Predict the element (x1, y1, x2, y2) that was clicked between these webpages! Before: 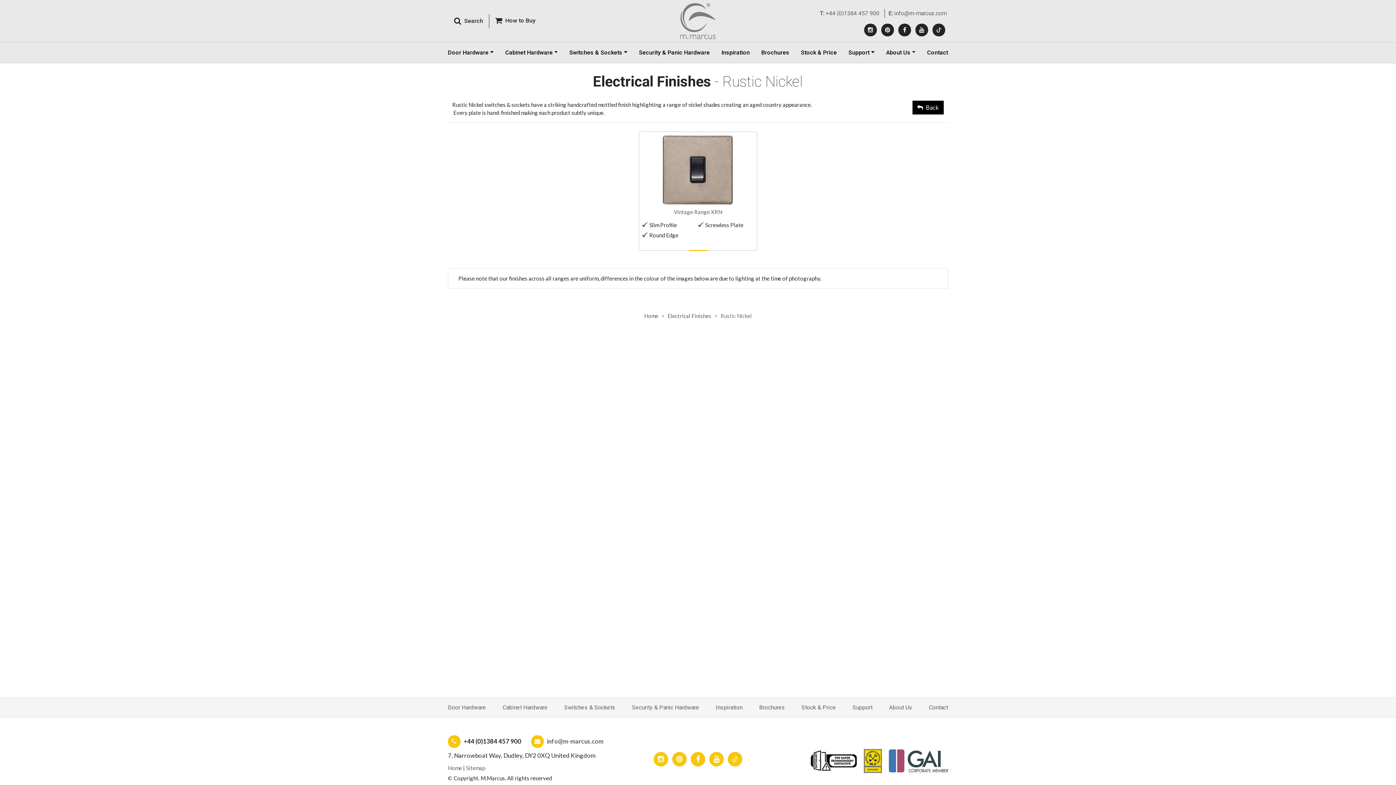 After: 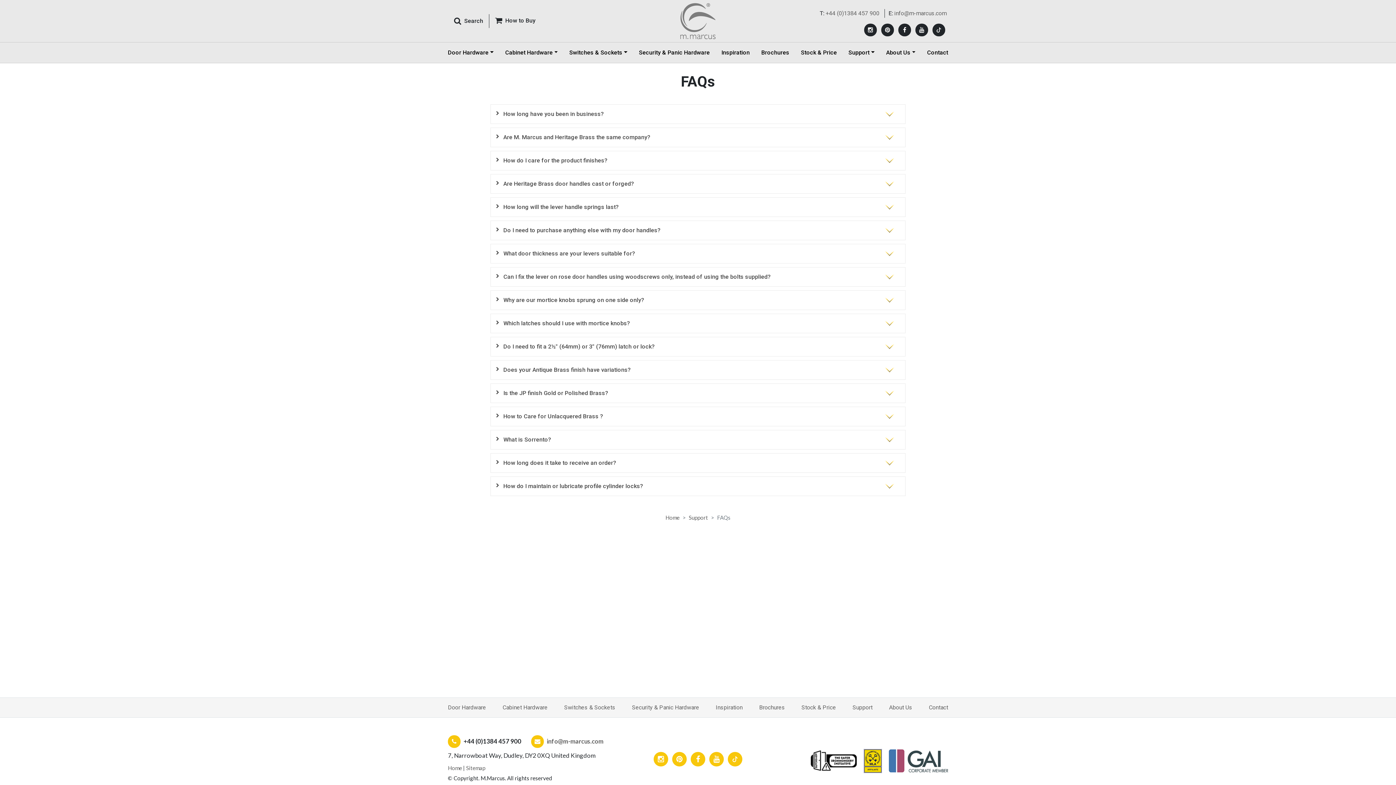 Action: label: Support bbox: (852, 704, 872, 711)